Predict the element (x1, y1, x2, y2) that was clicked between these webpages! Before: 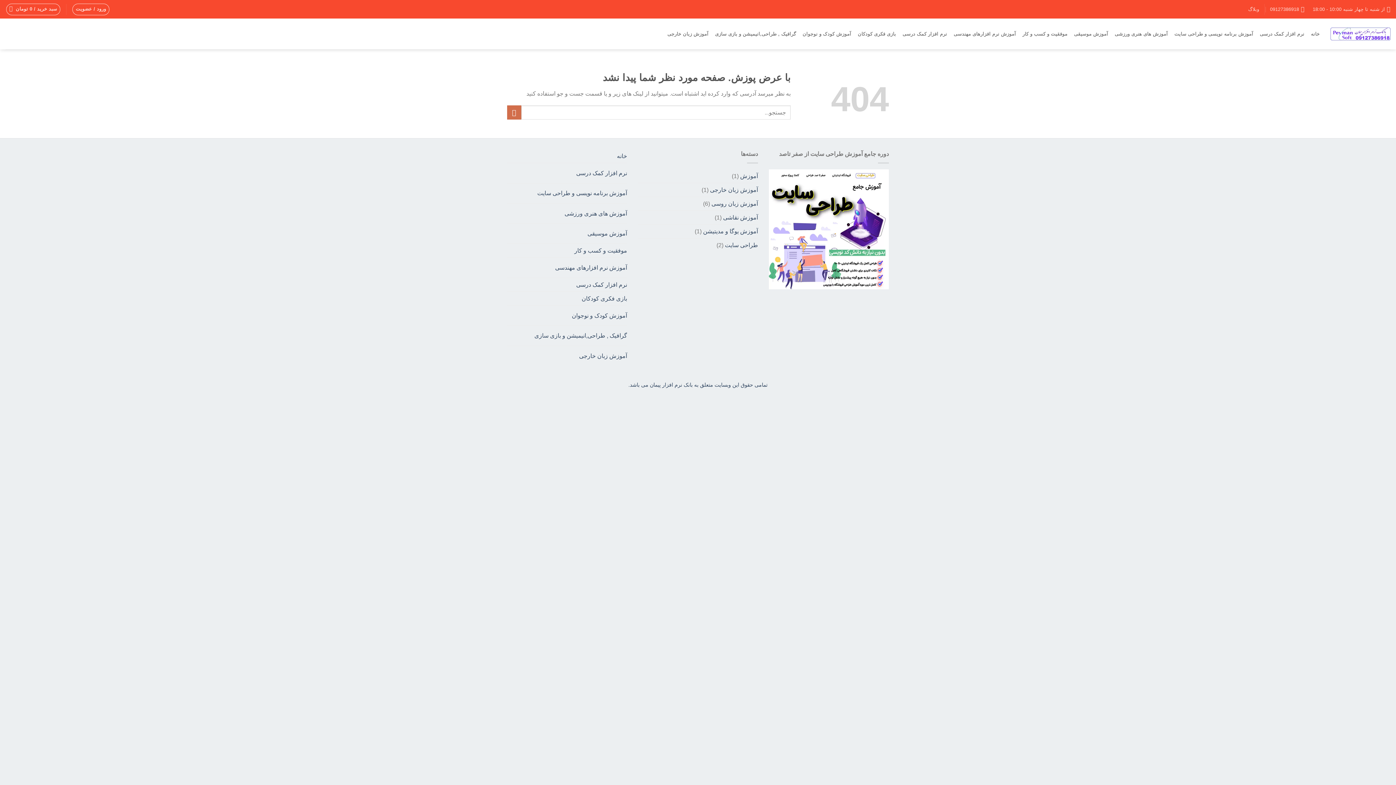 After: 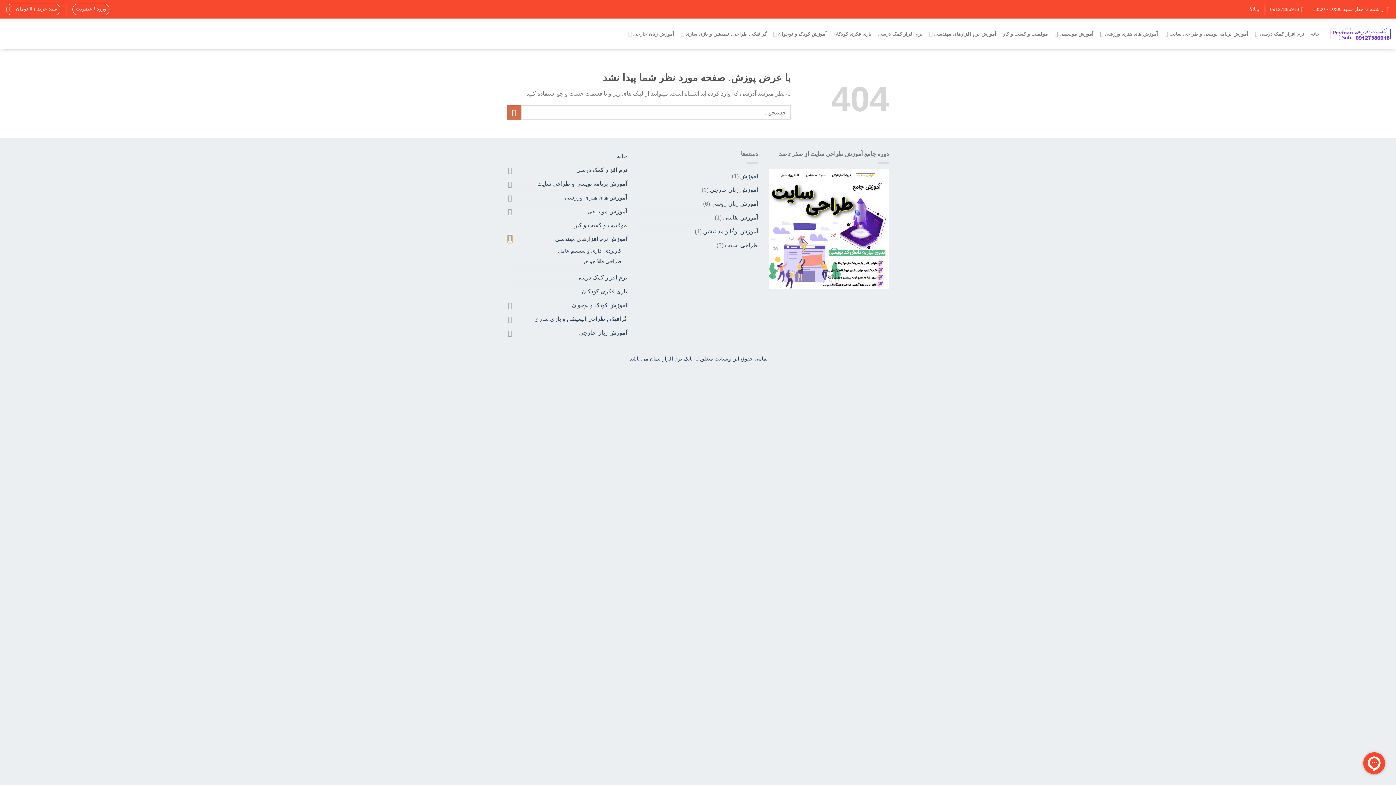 Action: bbox: (512, 257, 527, 272) label: Toggle